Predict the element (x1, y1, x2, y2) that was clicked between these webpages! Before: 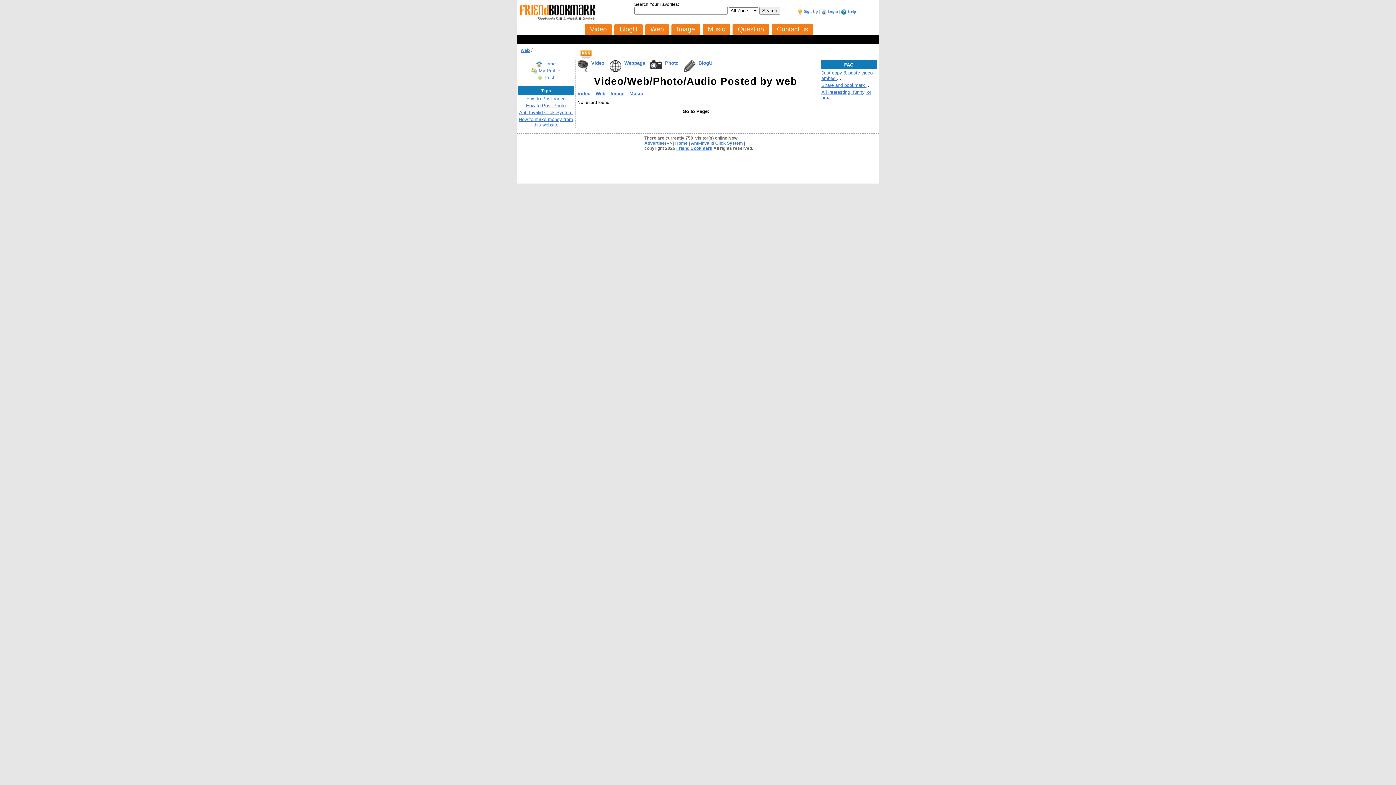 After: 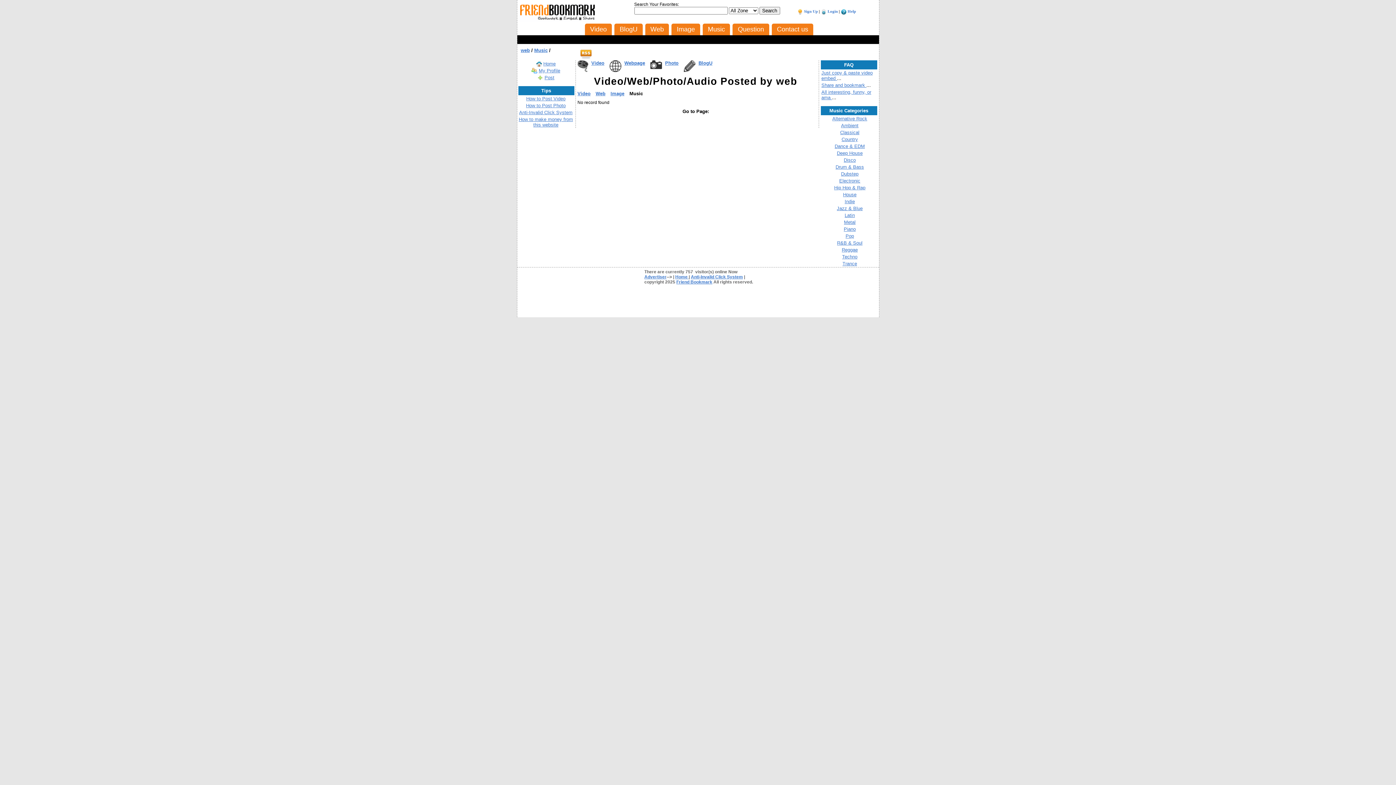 Action: bbox: (629, 91, 643, 96) label: Music